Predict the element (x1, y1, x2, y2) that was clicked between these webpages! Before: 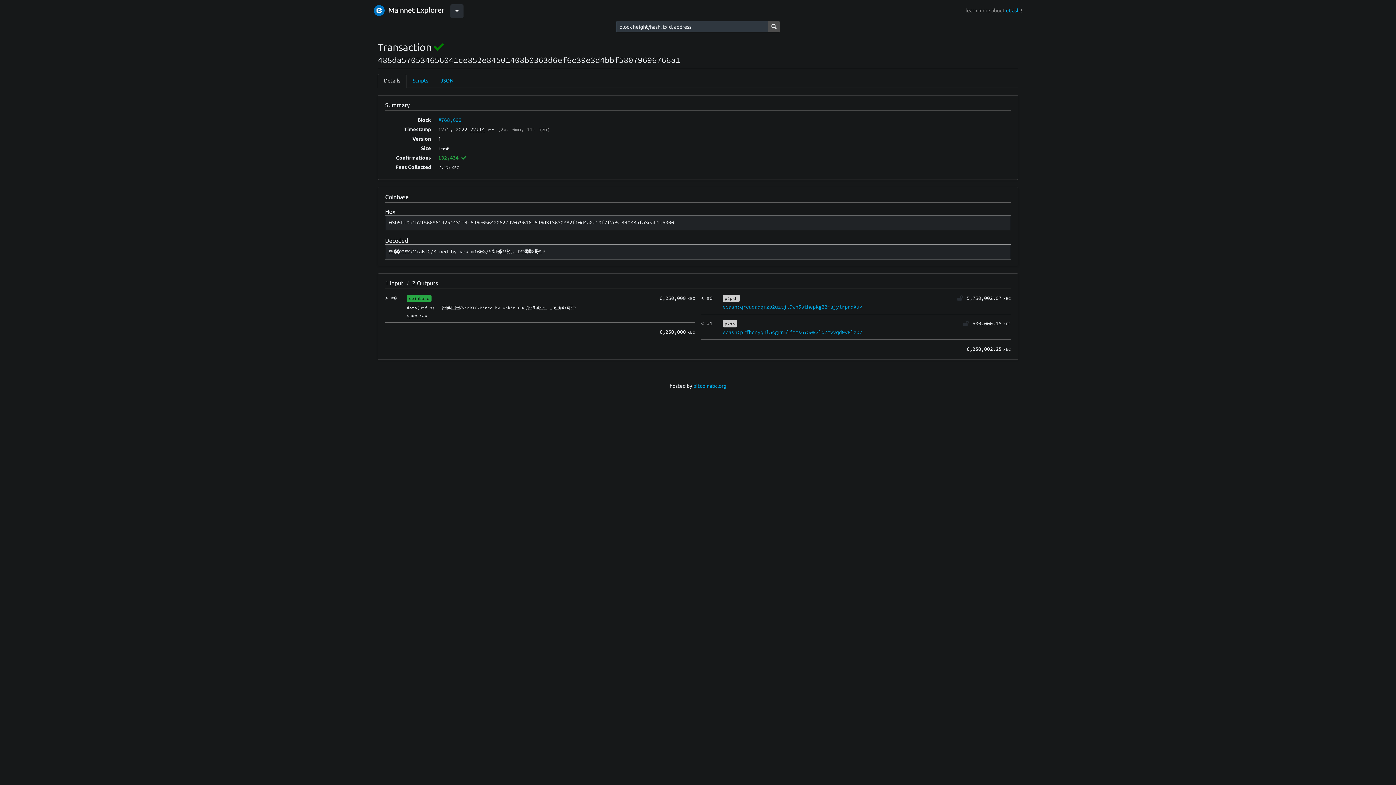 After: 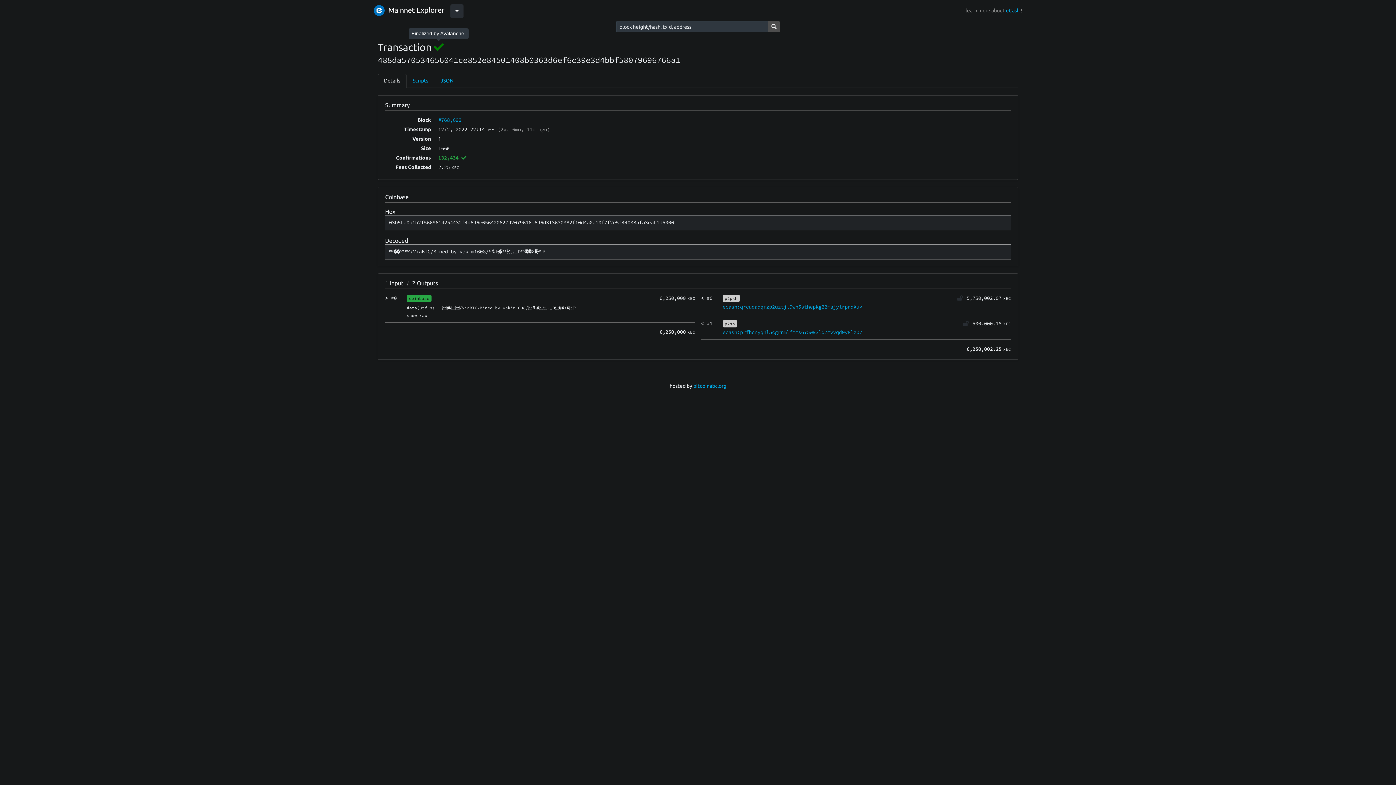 Action: bbox: (433, 41, 444, 52)